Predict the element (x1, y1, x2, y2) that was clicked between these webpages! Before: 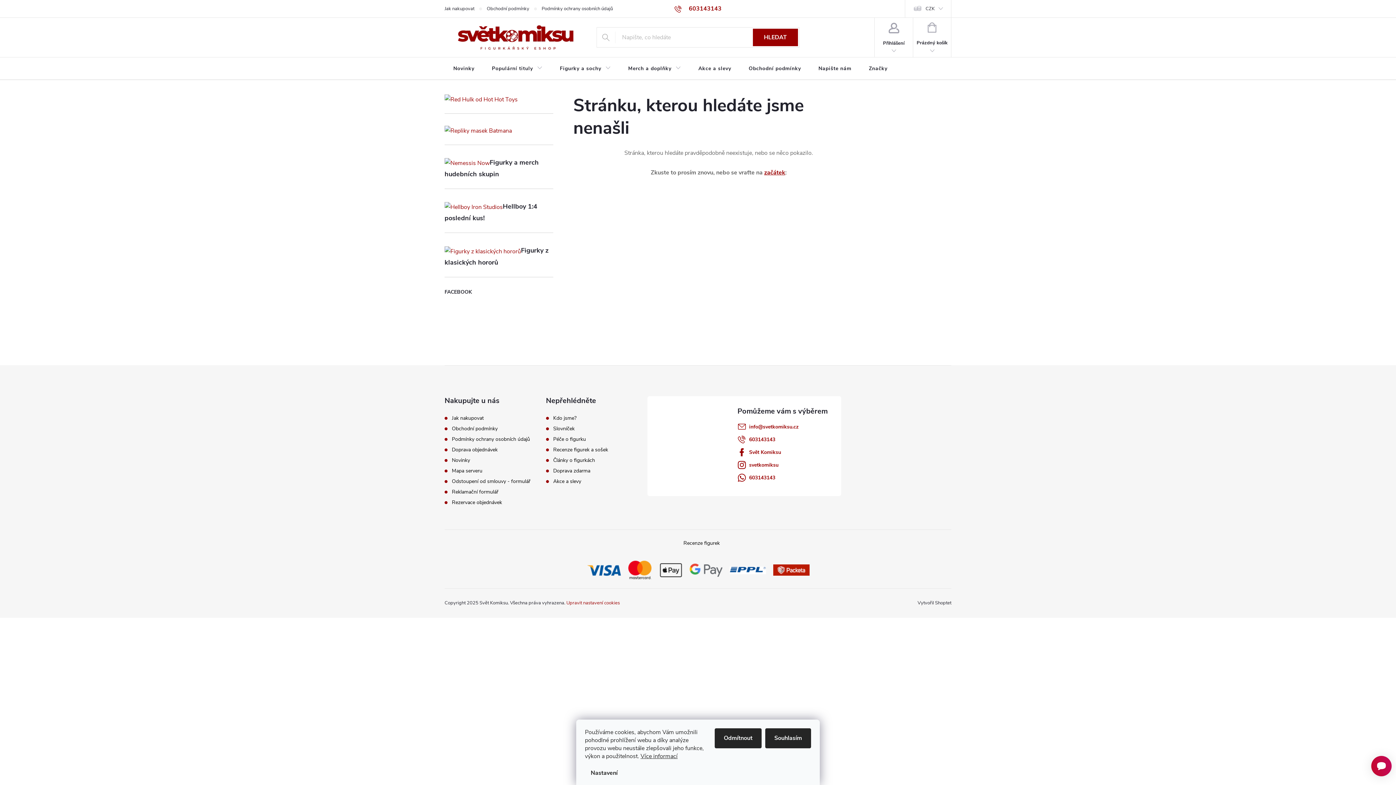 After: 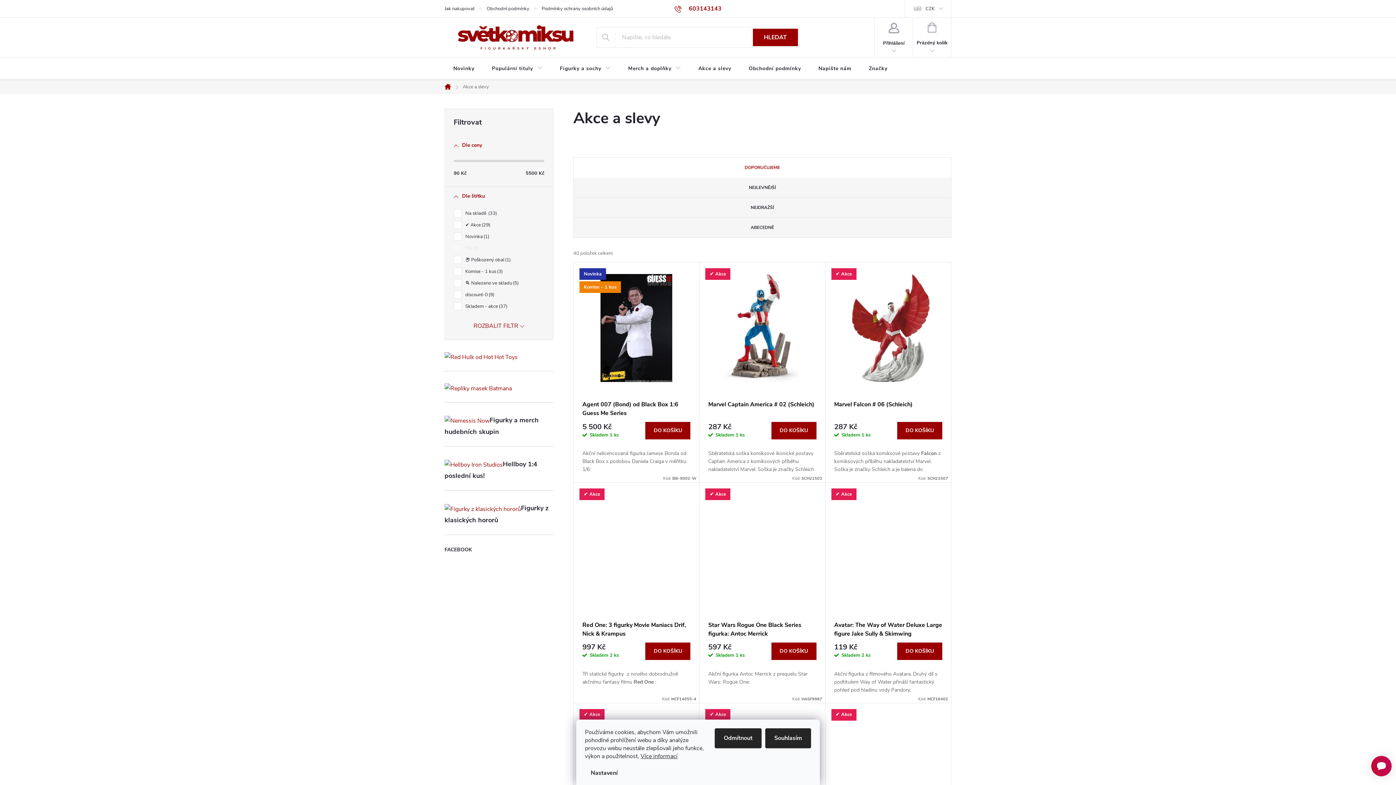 Action: label: Akce a slevy bbox: (553, 478, 581, 484)